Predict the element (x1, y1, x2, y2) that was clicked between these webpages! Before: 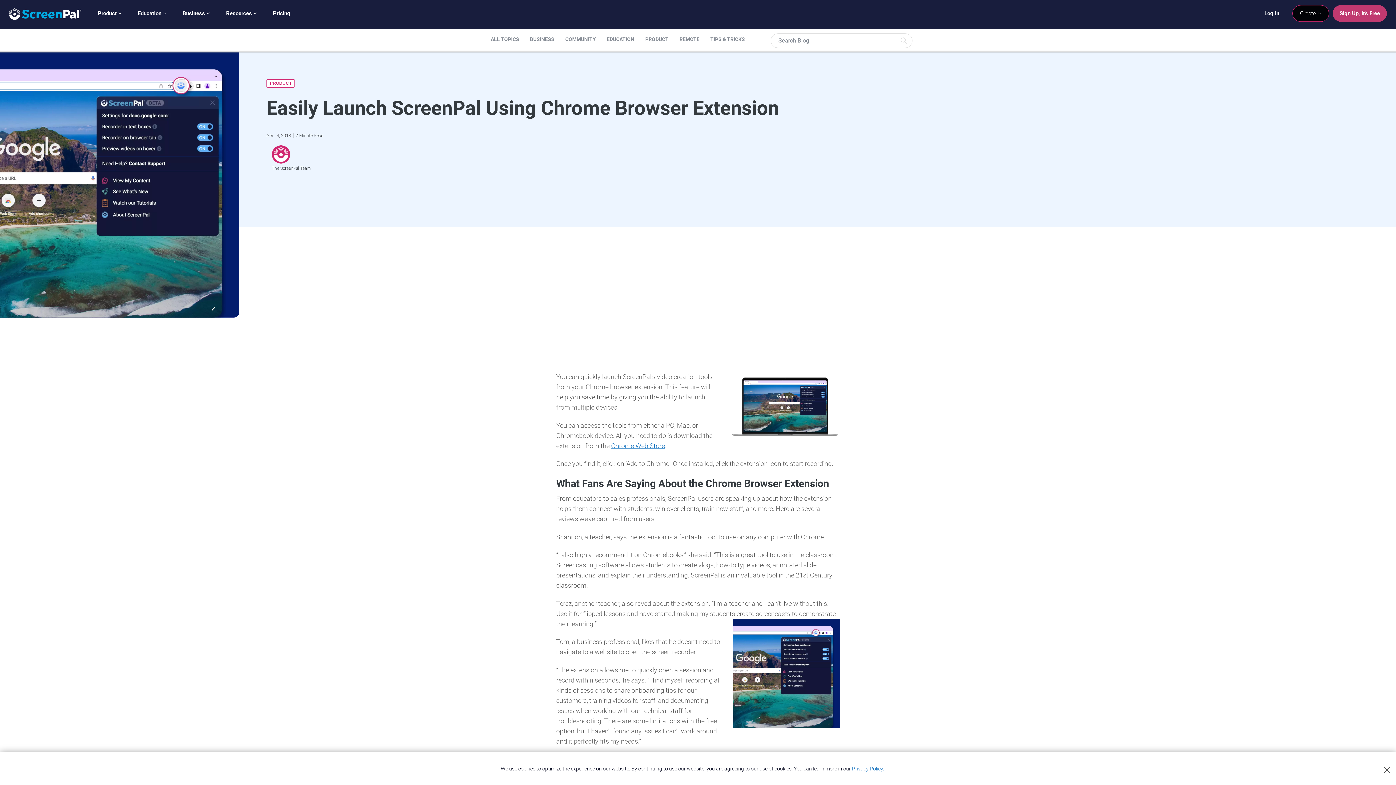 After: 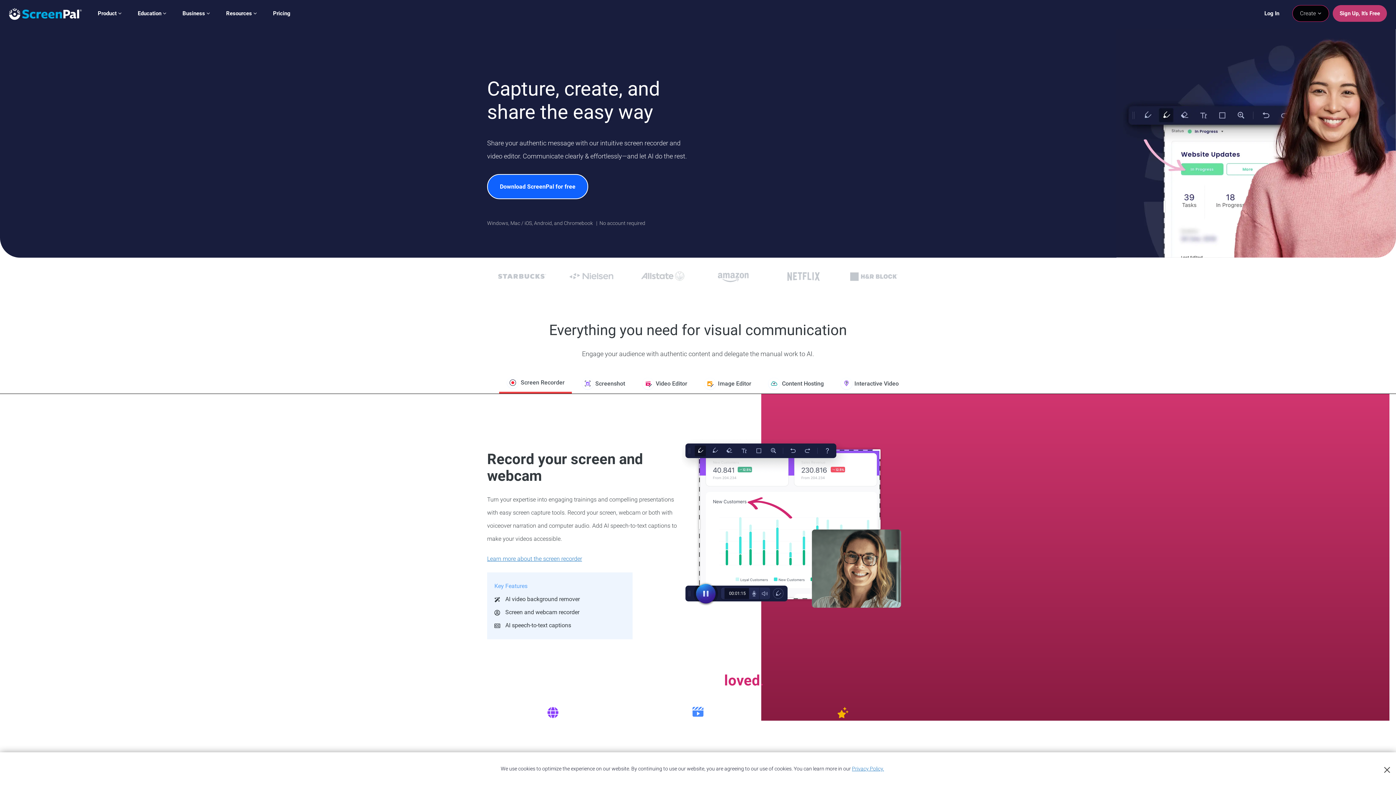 Action: bbox: (9, 5, 81, 22)